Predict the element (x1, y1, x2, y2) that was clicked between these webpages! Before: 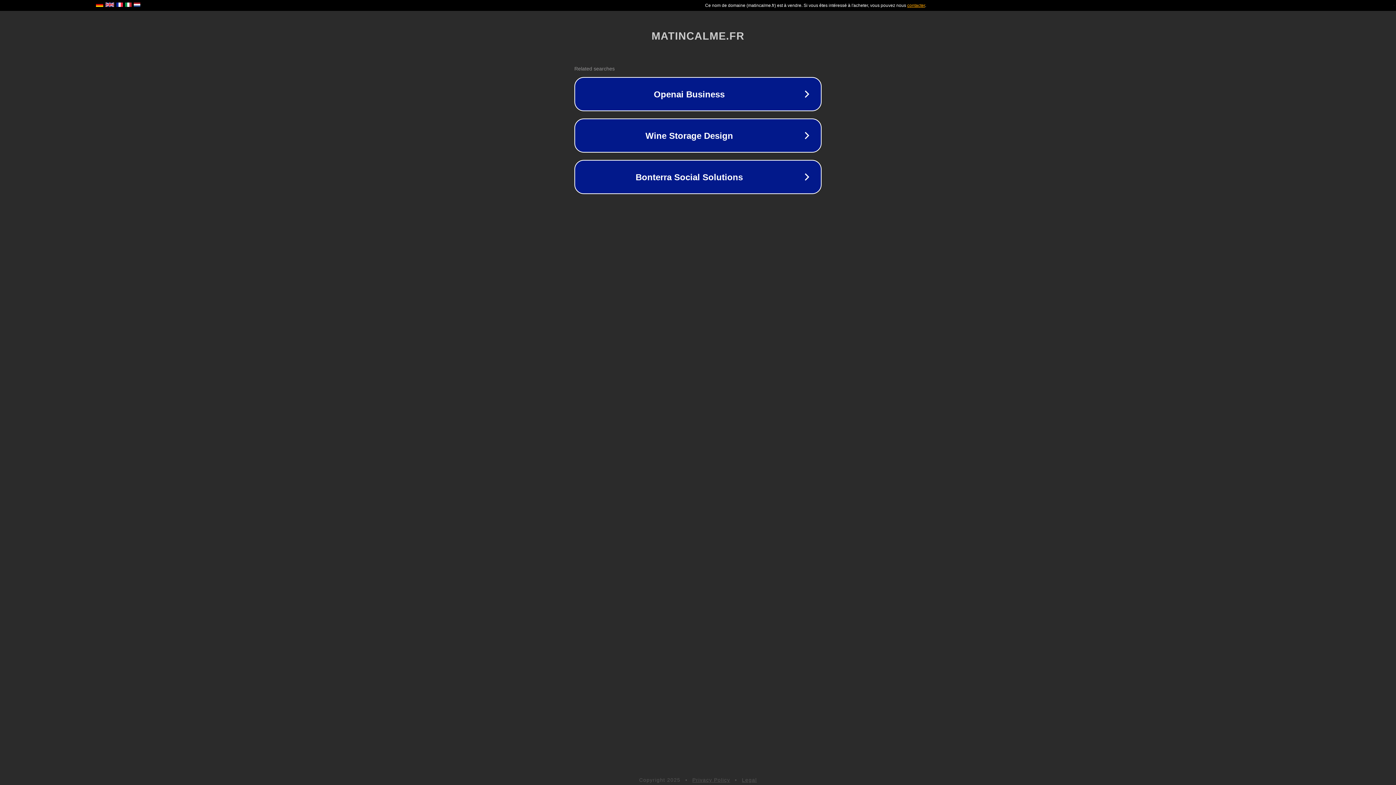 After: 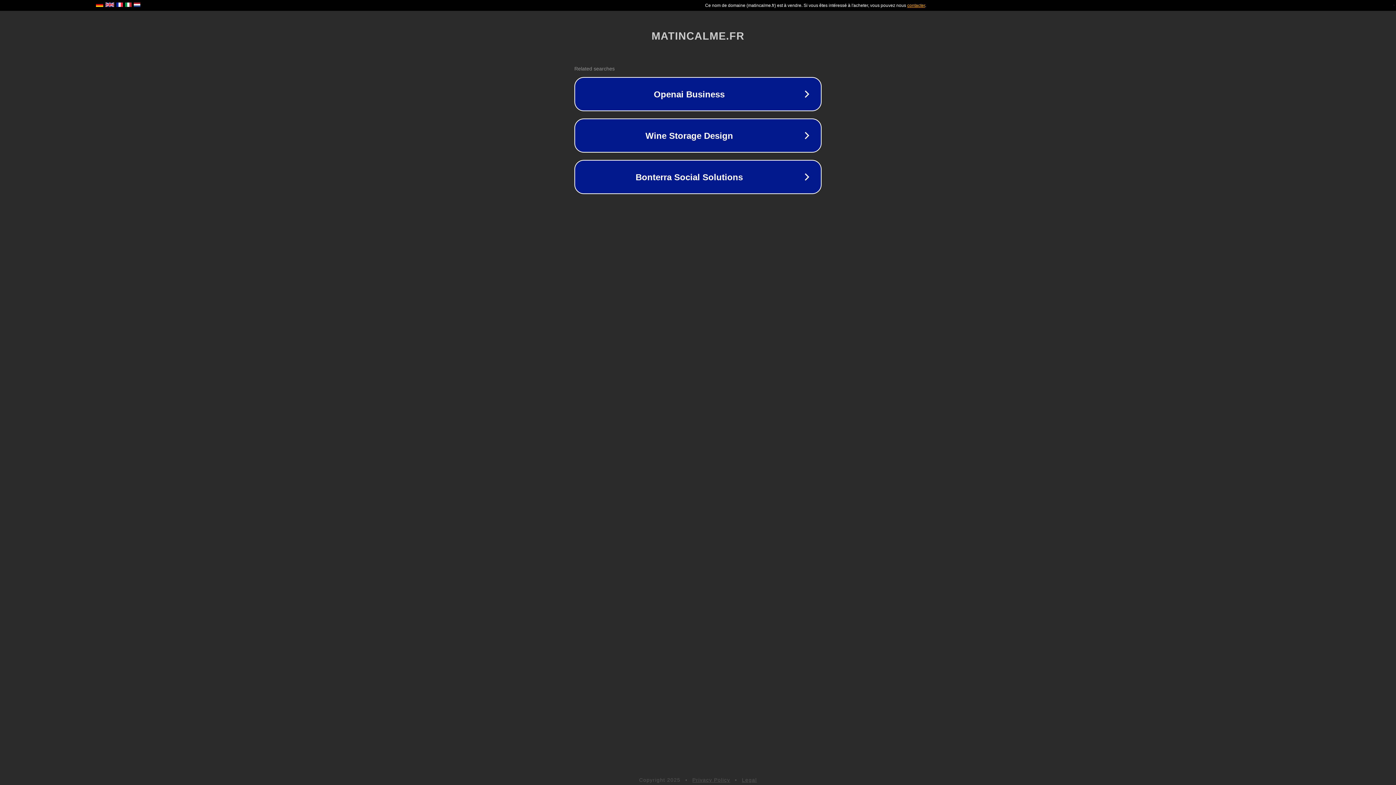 Action: bbox: (742, 777, 757, 783) label: Legal